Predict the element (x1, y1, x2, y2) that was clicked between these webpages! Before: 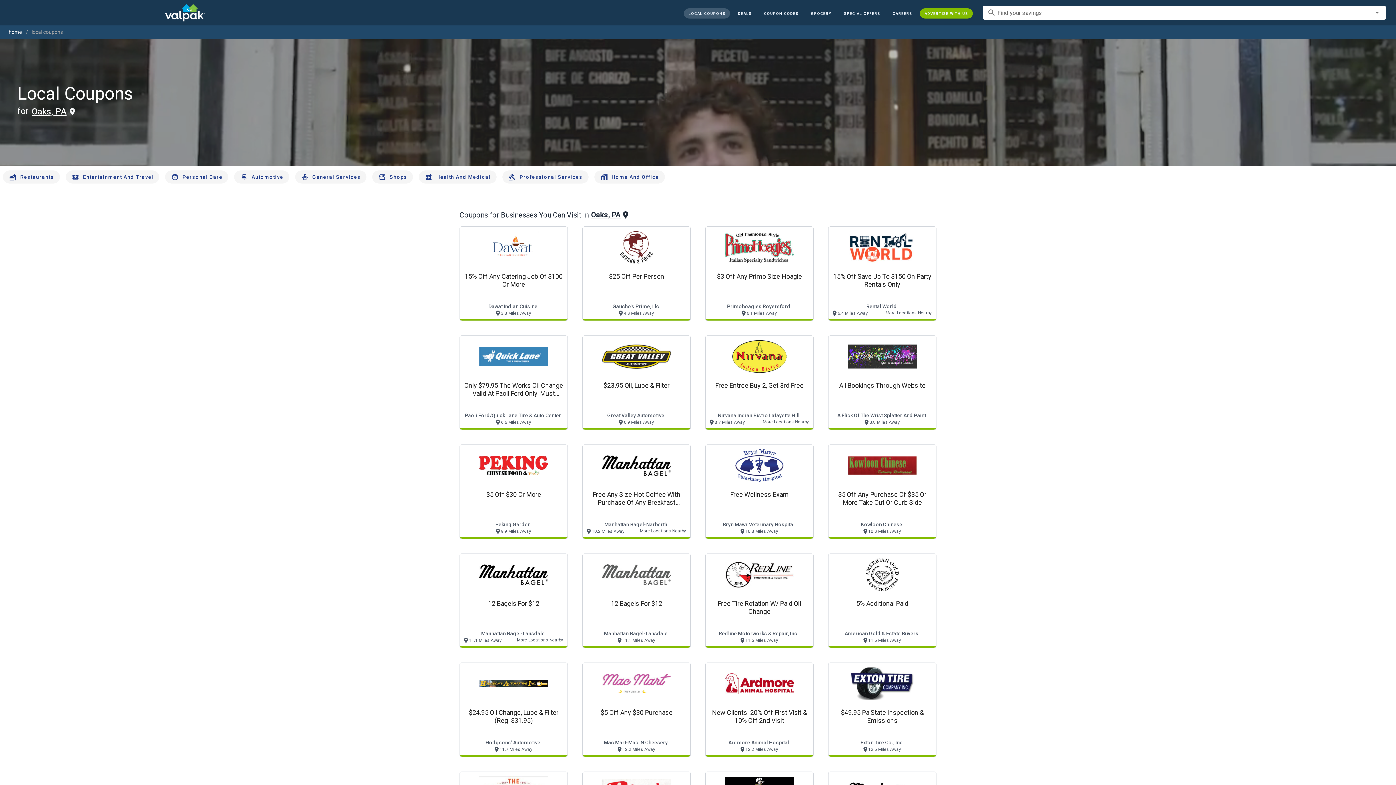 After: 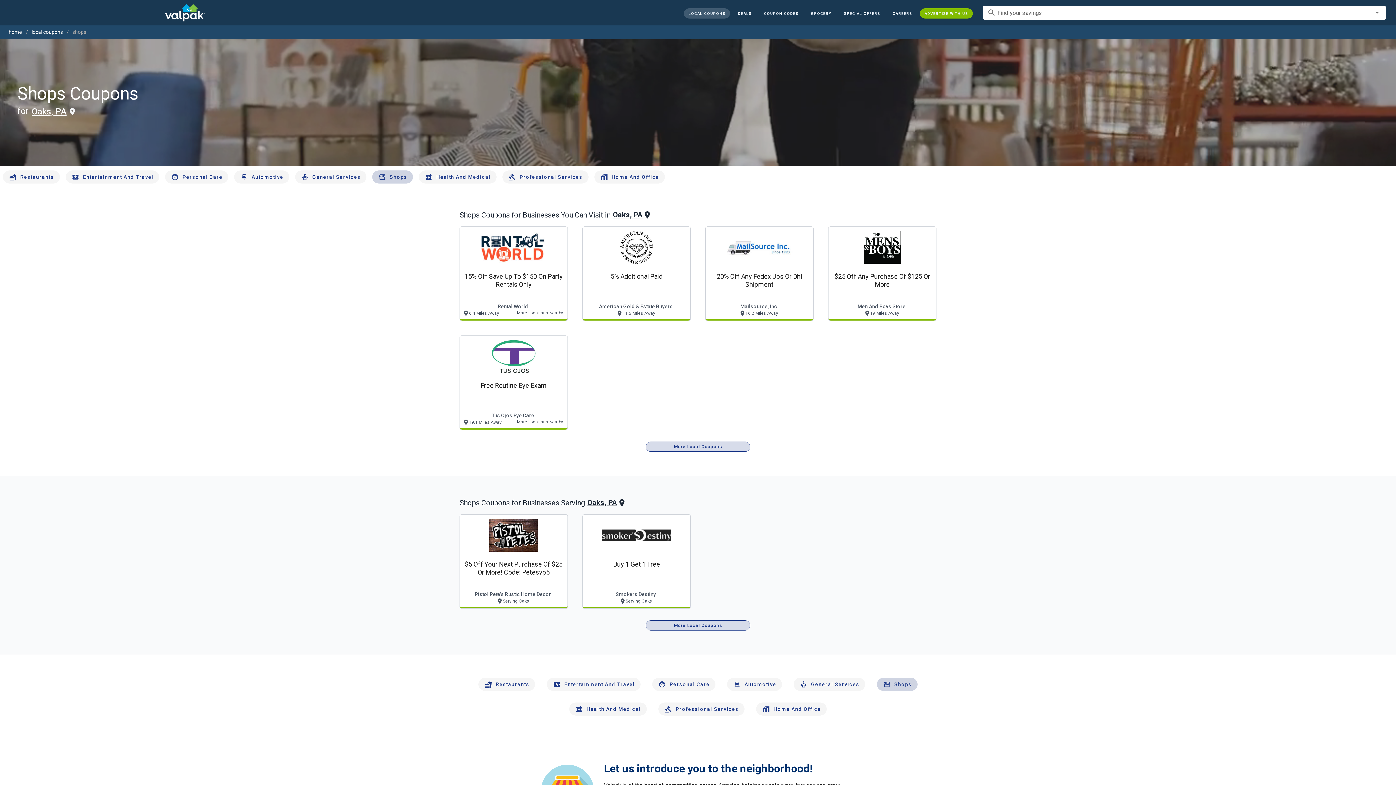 Action: bbox: (372, 170, 413, 183) label: Shops